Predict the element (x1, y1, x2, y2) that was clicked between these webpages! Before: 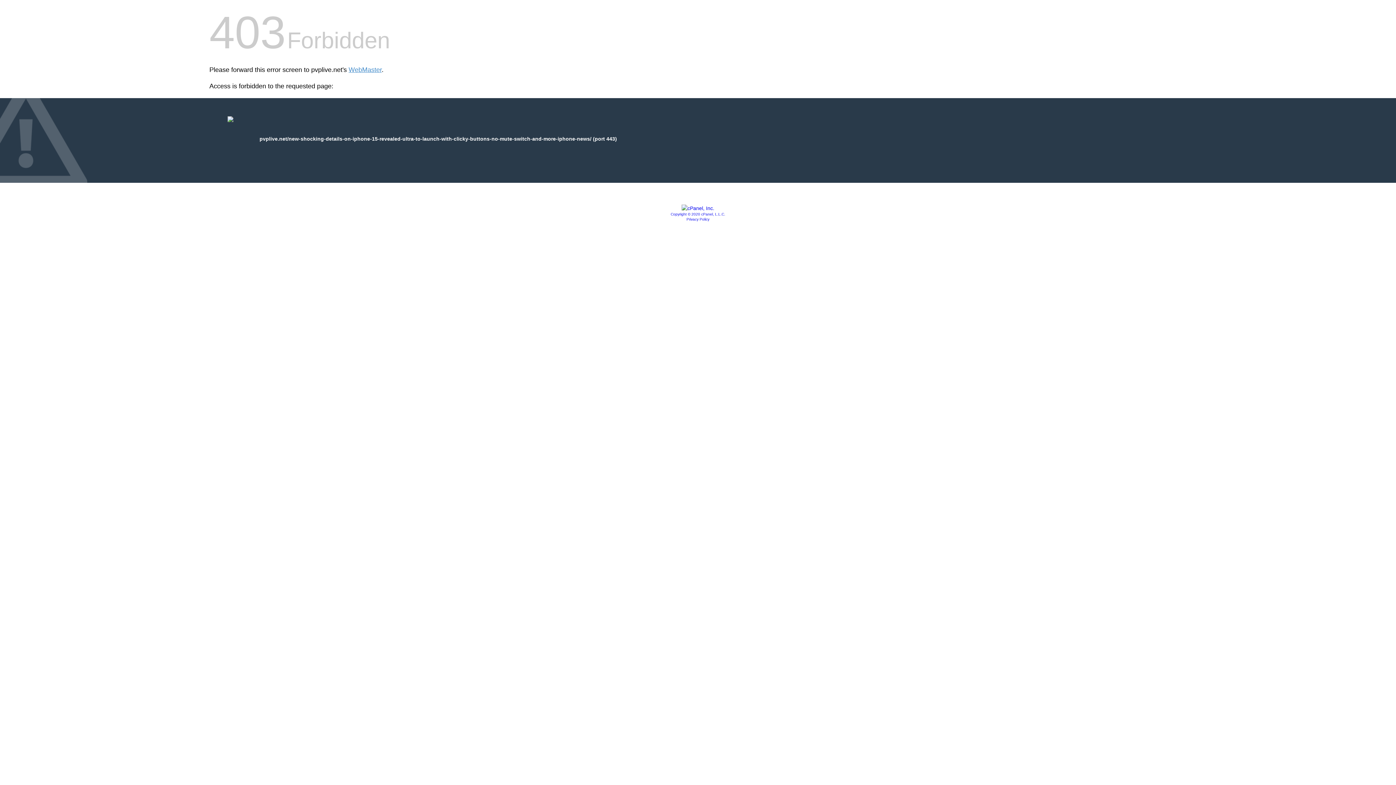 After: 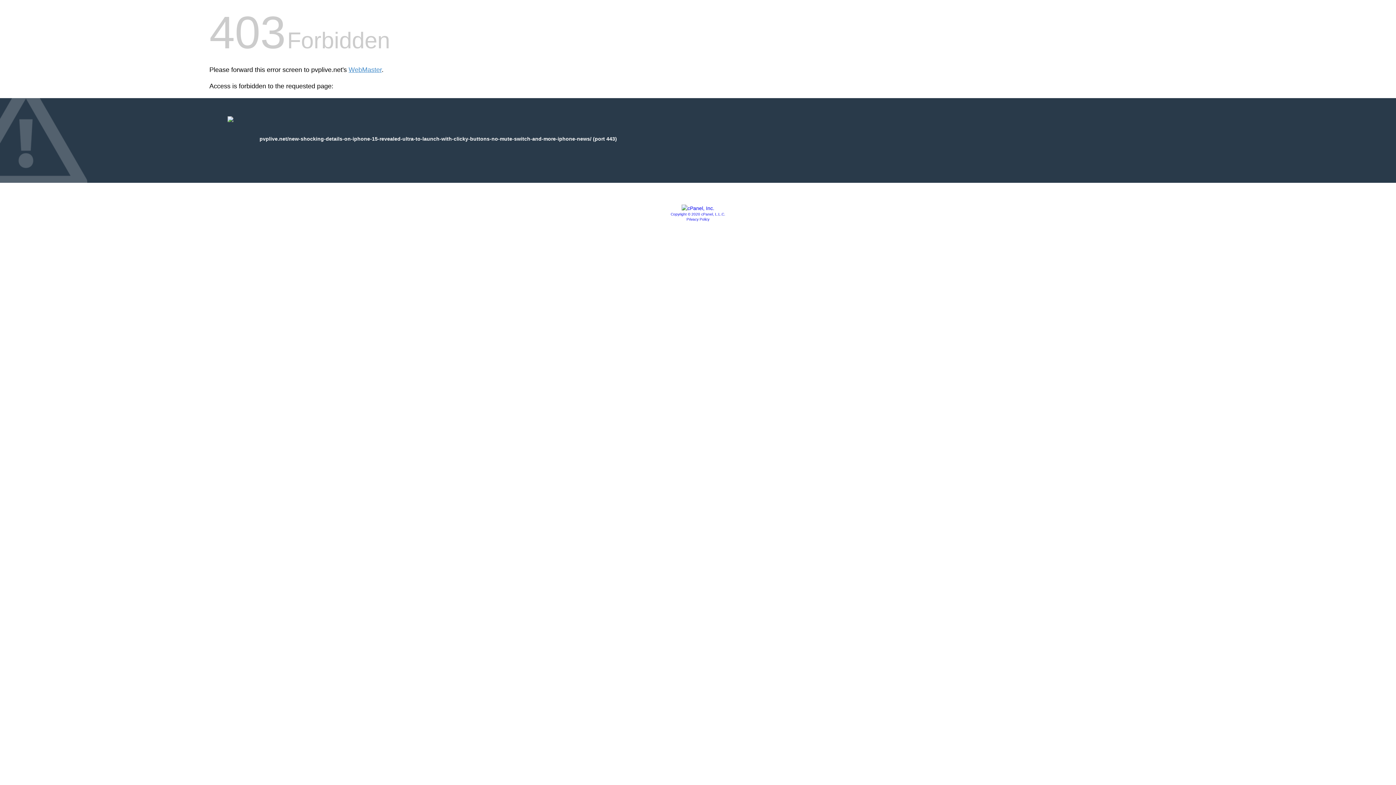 Action: bbox: (681, 205, 714, 211)